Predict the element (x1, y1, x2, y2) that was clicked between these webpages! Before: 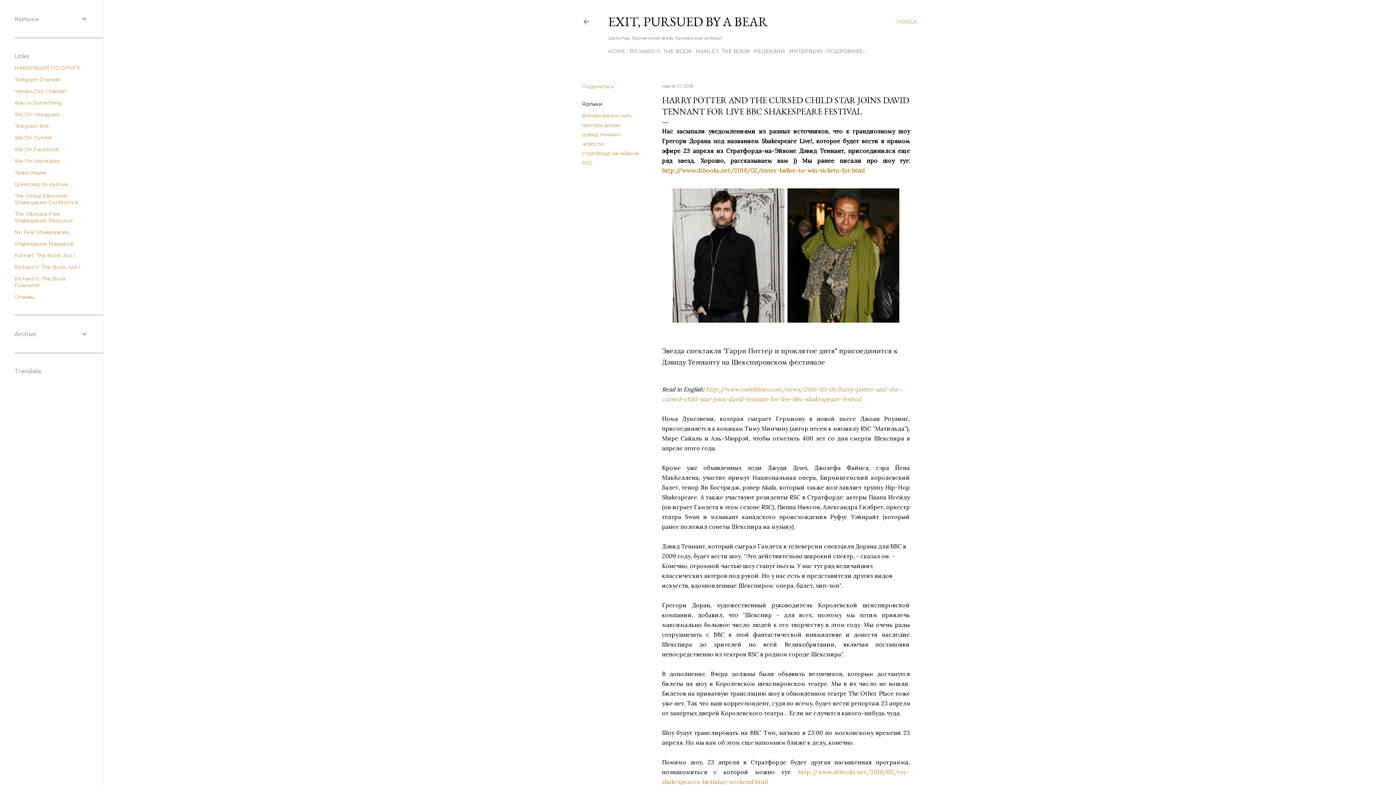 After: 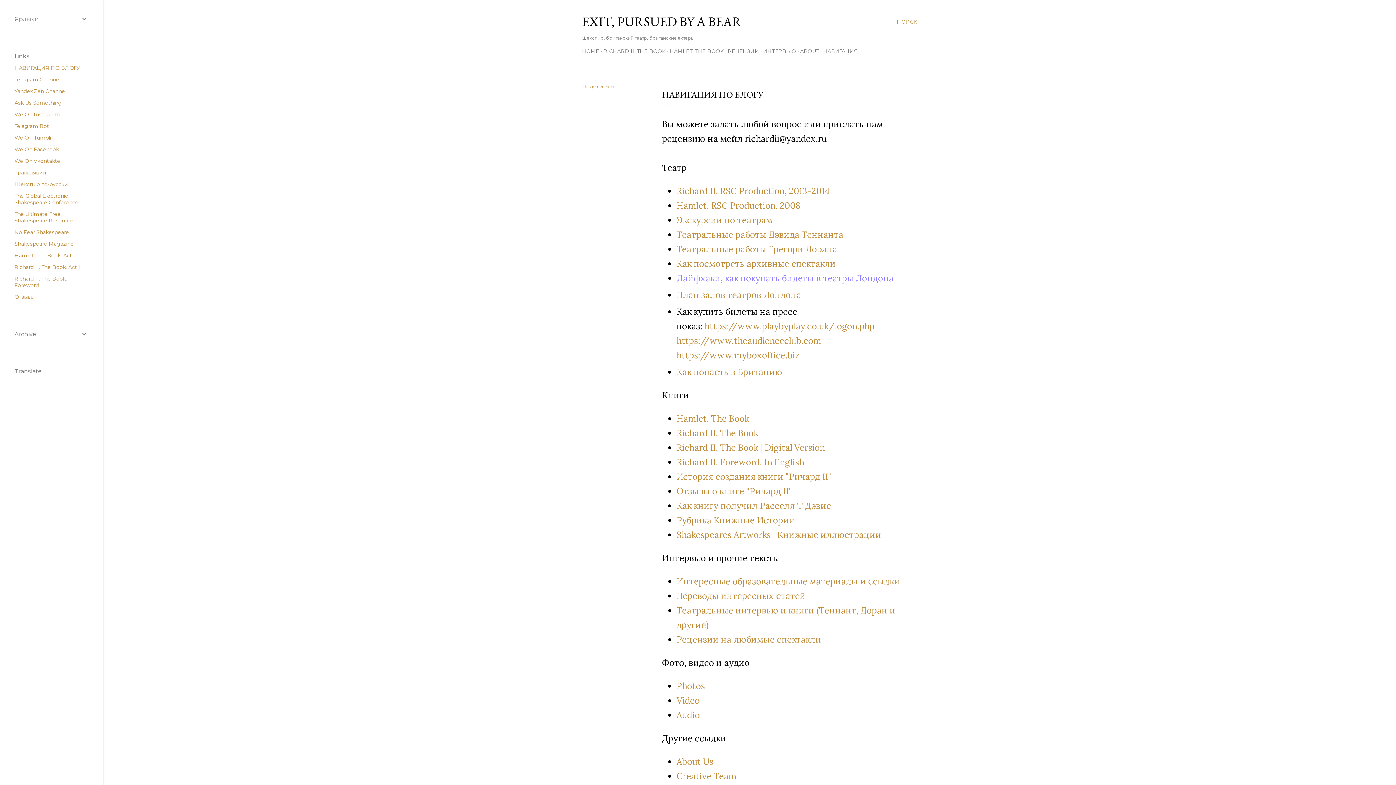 Action: label: НАВИГАЦИЯ ПО БЛОГУ bbox: (14, 64, 80, 71)